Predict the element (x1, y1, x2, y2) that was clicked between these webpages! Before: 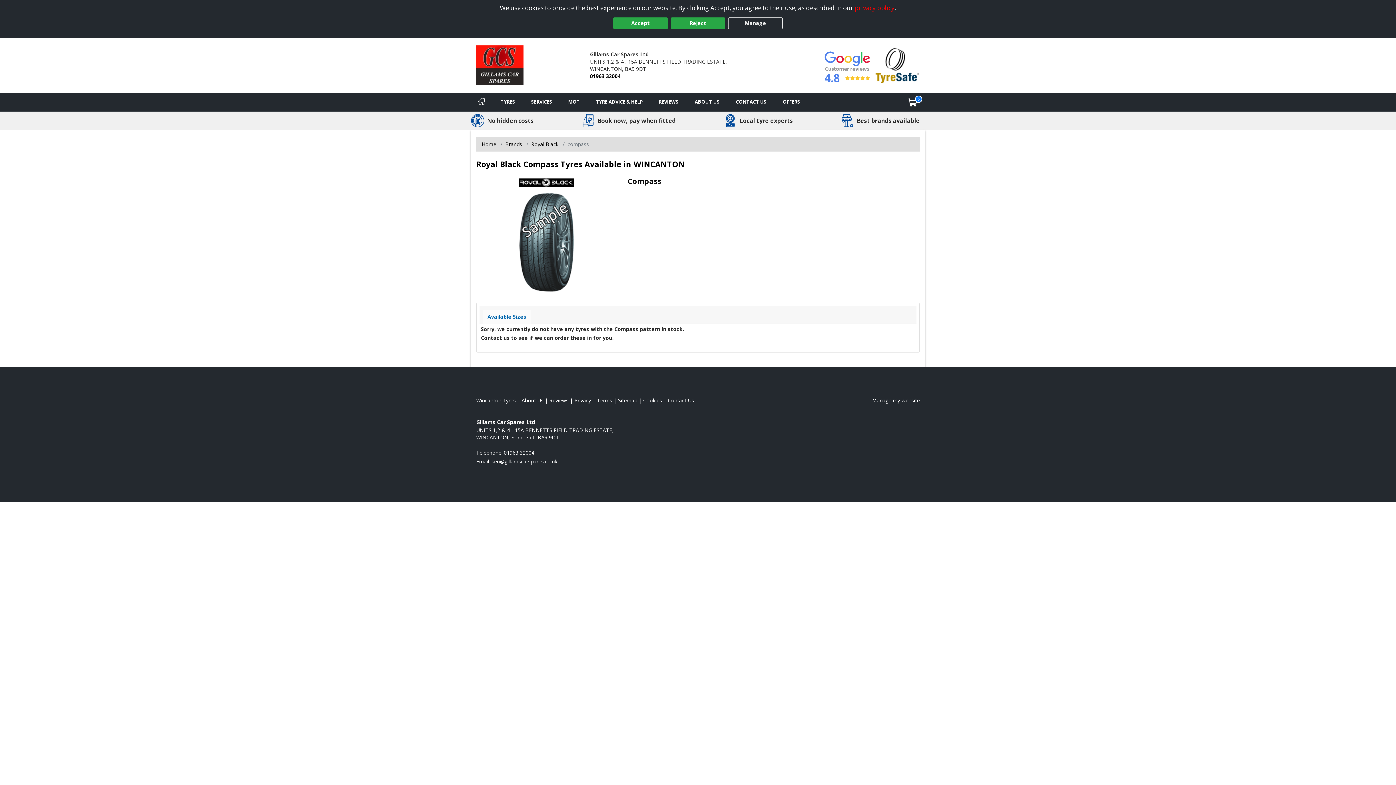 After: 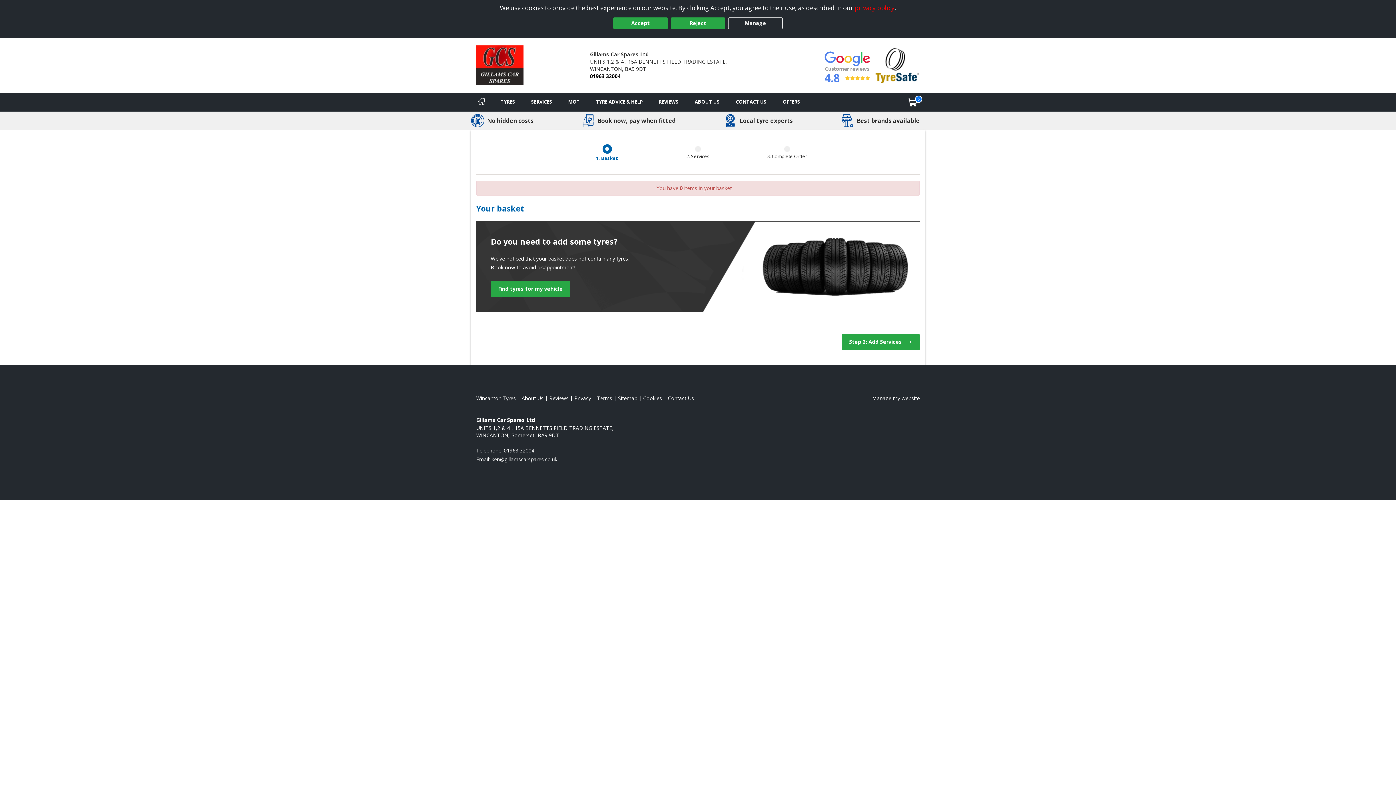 Action: label: View basket bbox: (900, 92, 925, 111)